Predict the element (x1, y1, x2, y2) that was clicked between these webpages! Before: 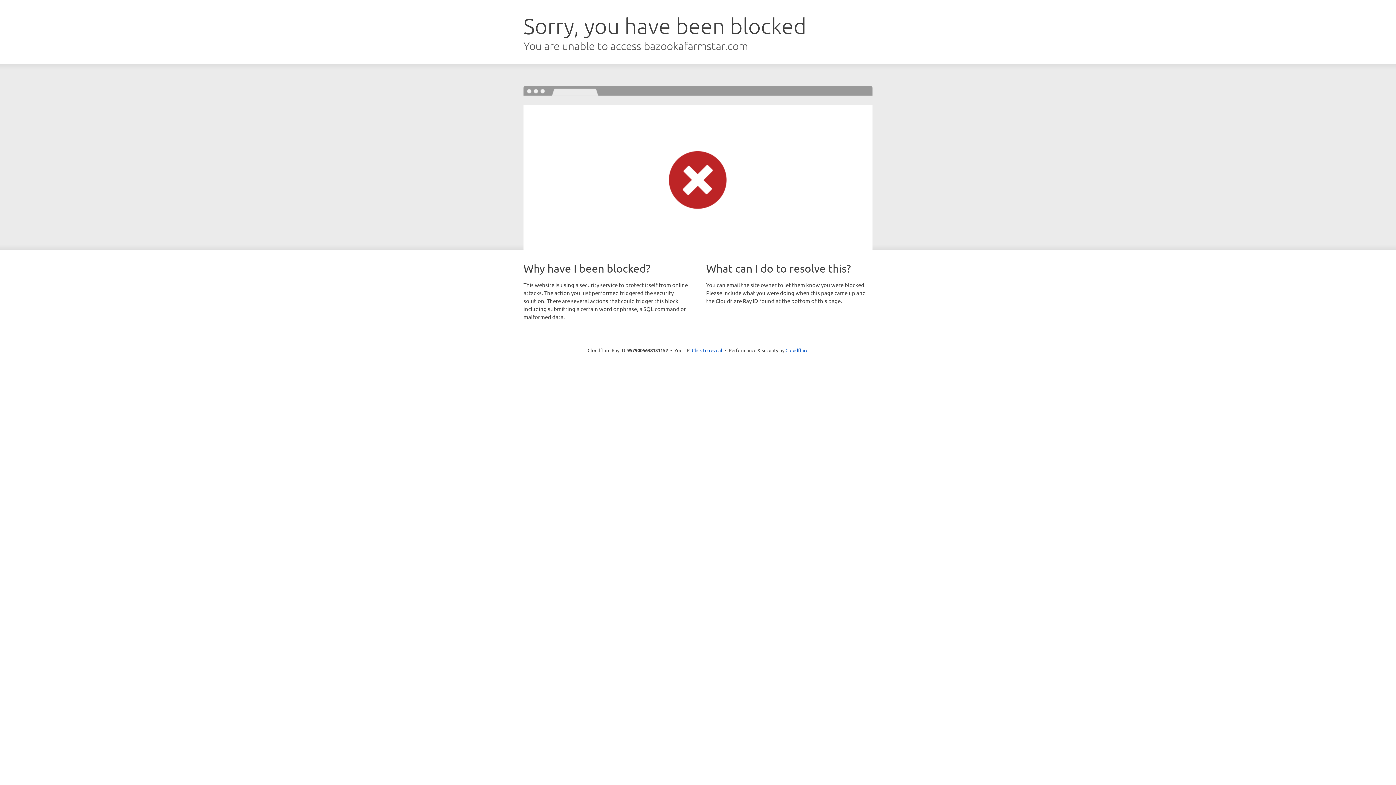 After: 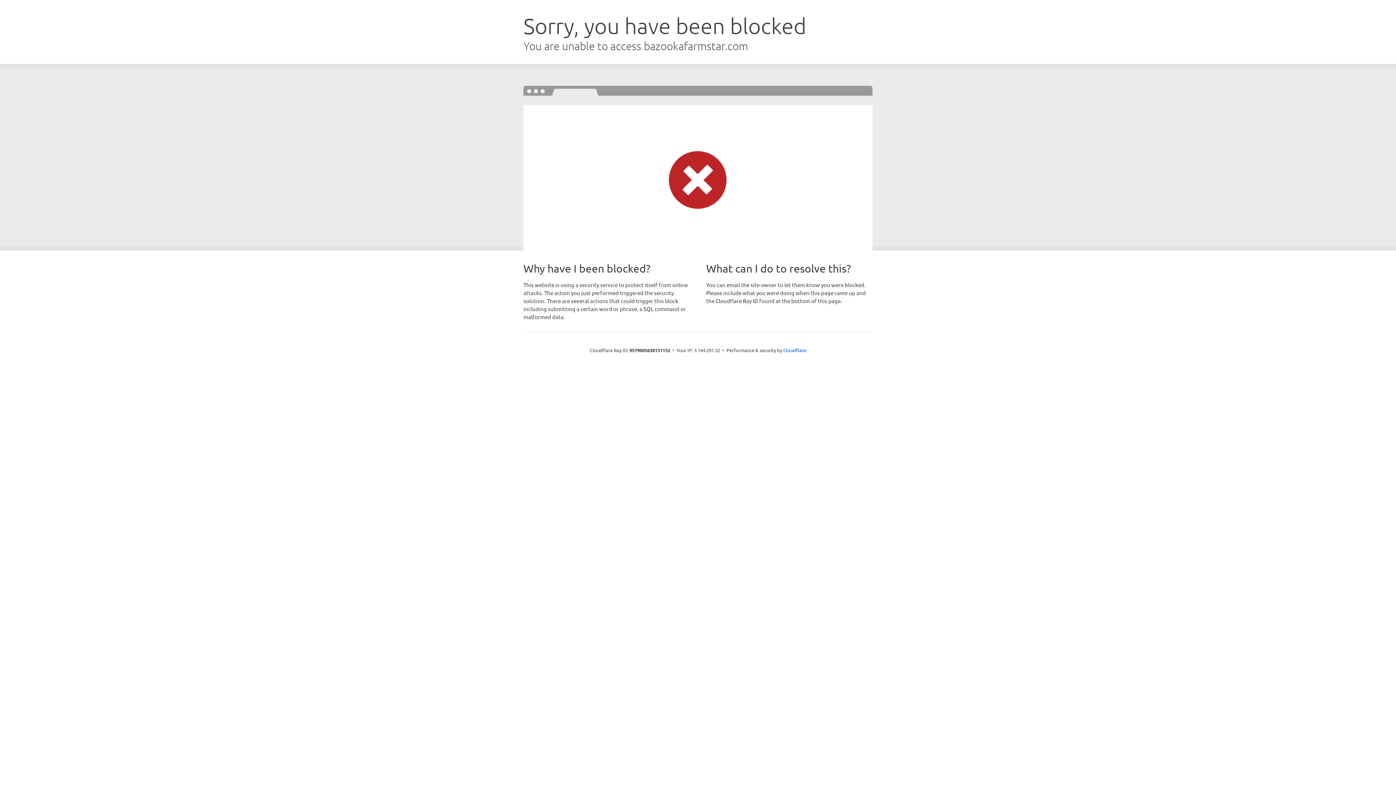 Action: label: Click to reveal bbox: (692, 346, 722, 353)